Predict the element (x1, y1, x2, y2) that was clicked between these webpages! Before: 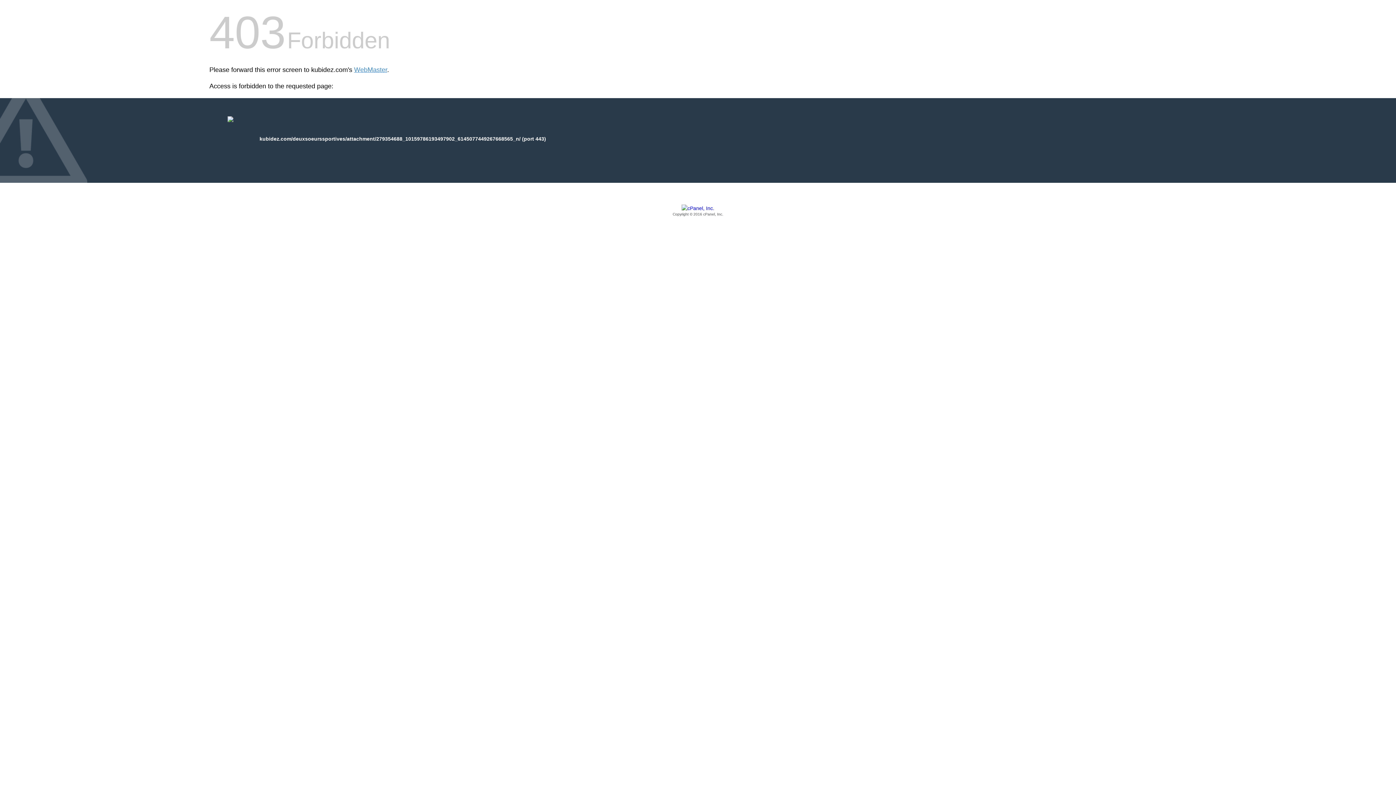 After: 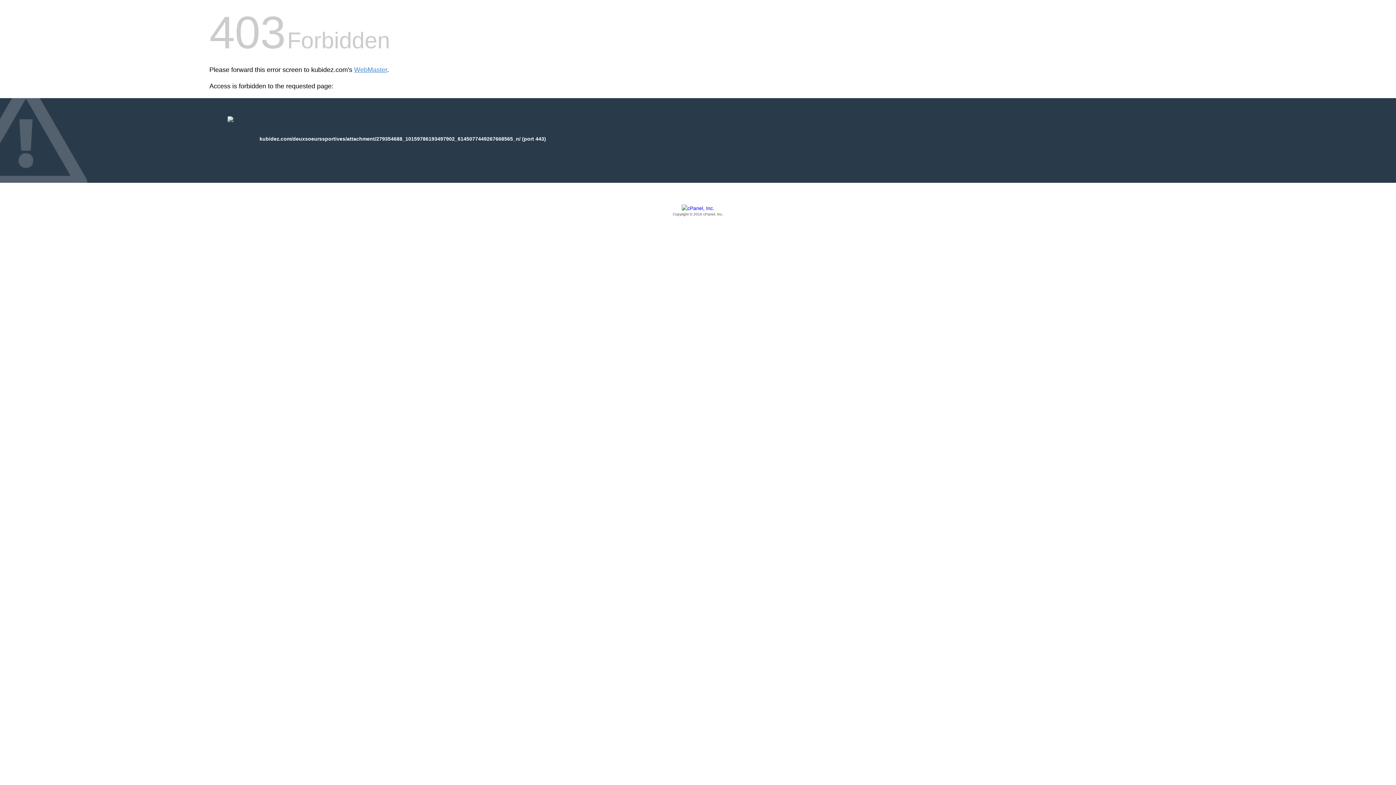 Action: bbox: (209, 205, 1186, 217) label: Copyright © 2016 cPanel, Inc.